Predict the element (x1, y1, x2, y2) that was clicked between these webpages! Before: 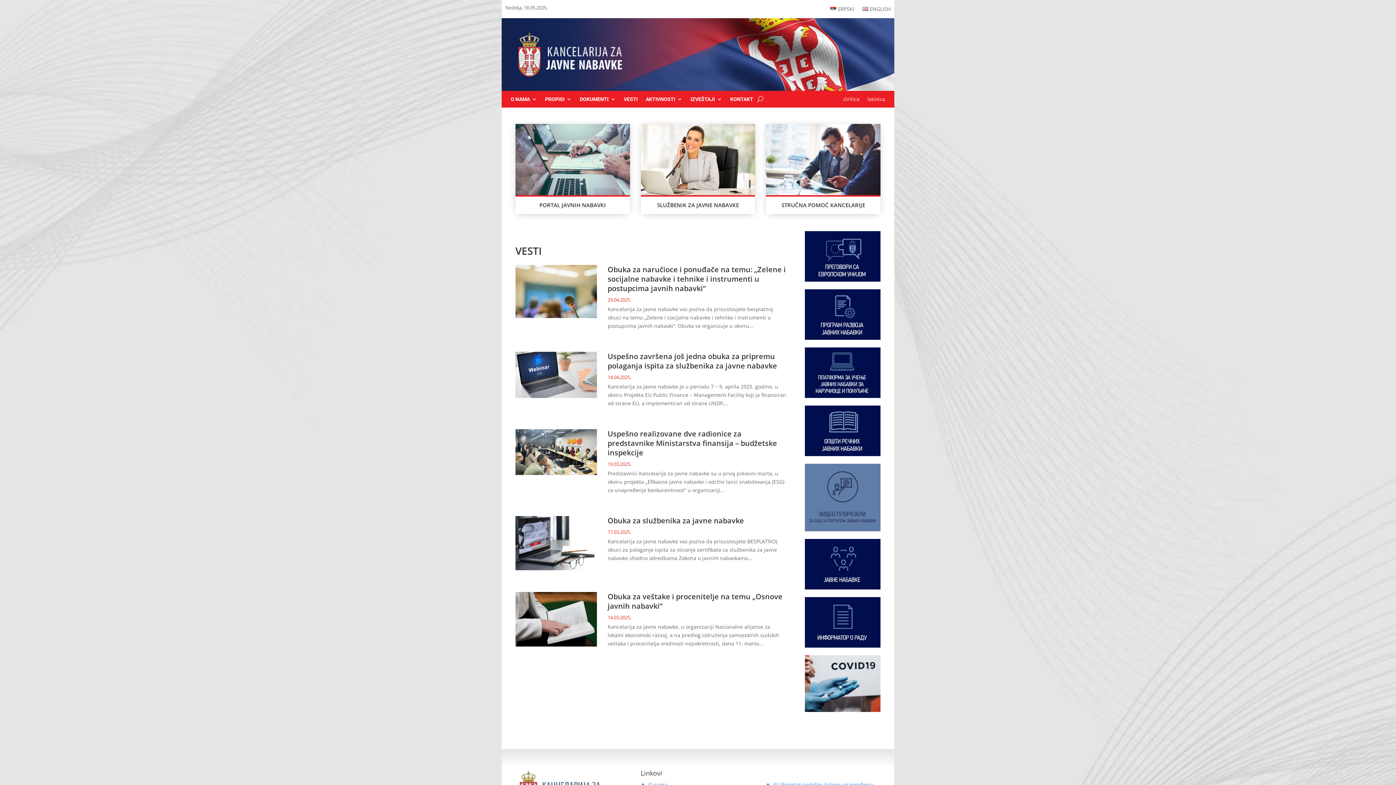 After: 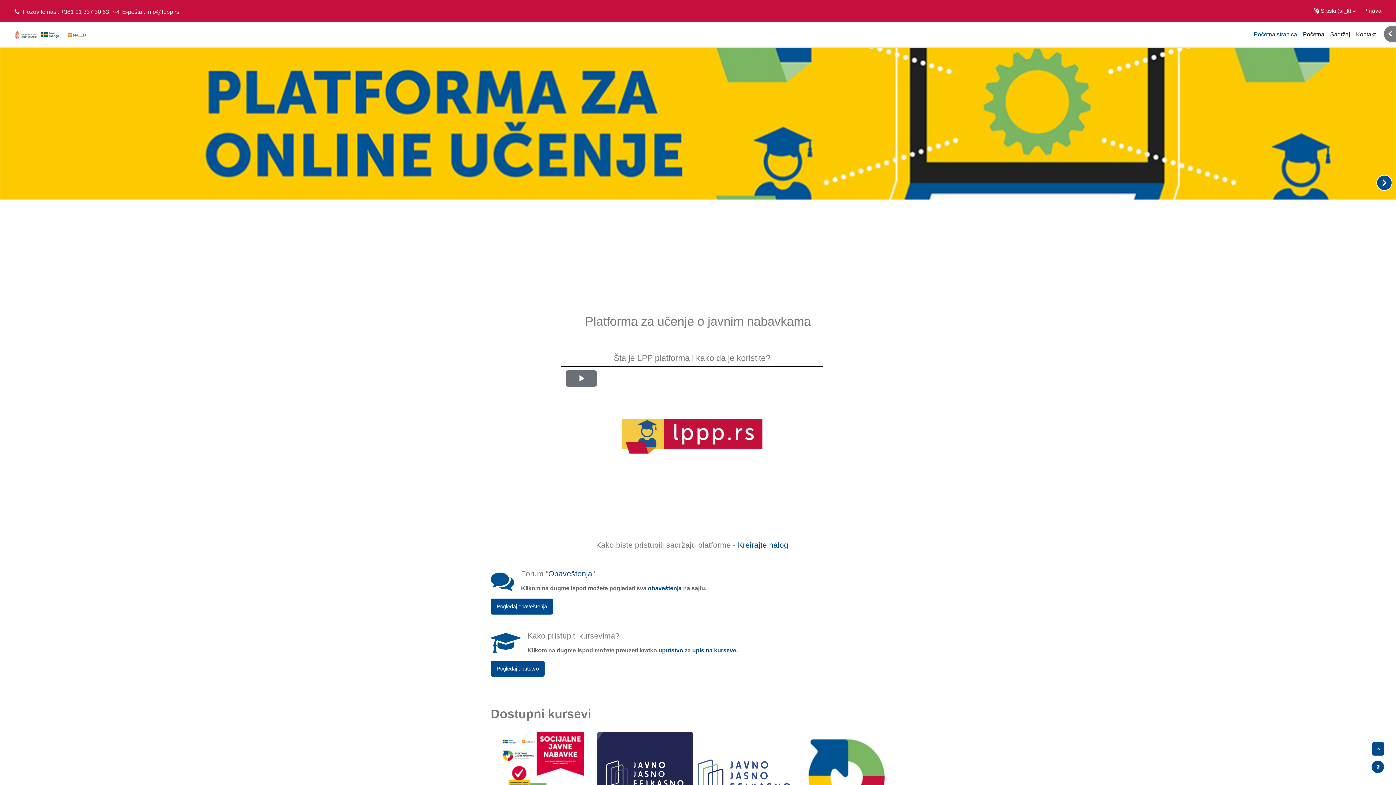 Action: bbox: (804, 392, 880, 399)